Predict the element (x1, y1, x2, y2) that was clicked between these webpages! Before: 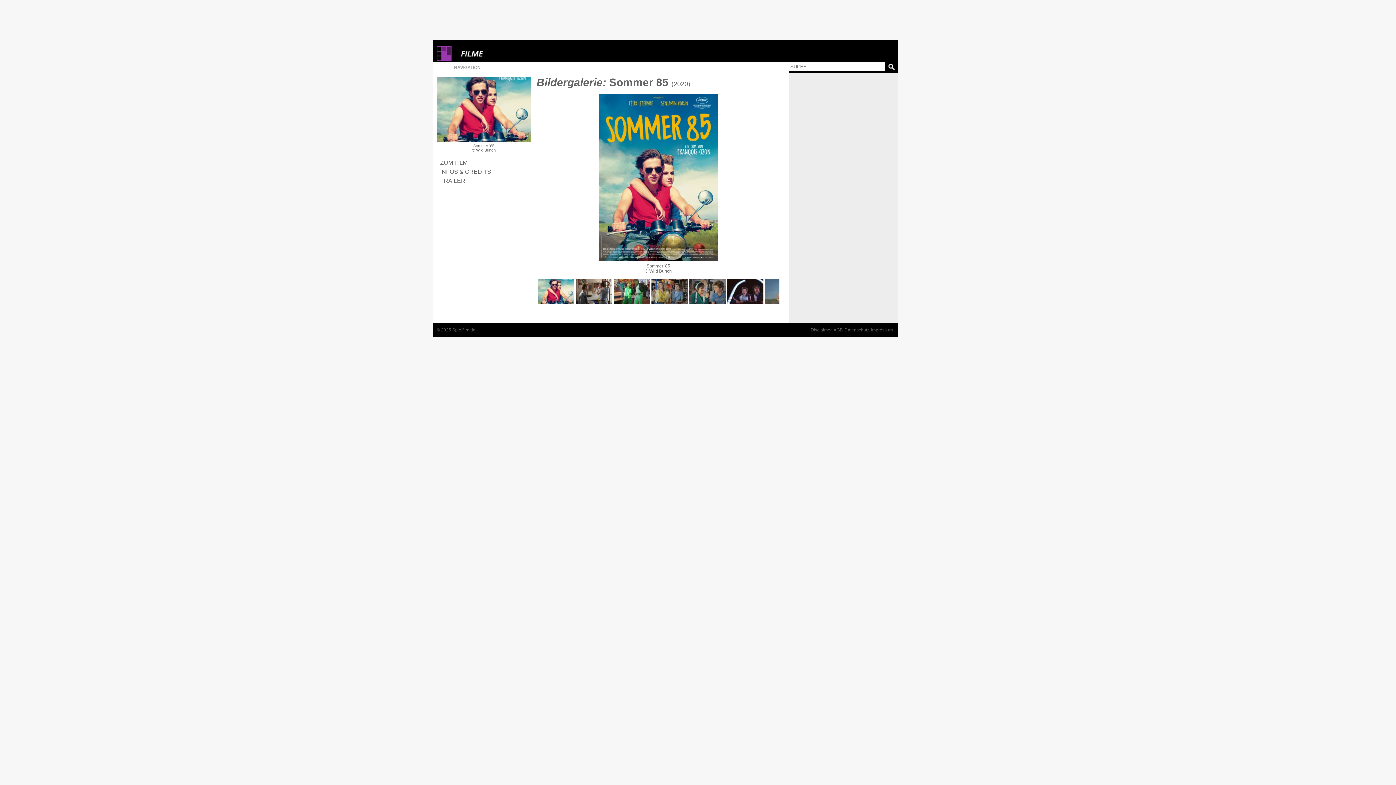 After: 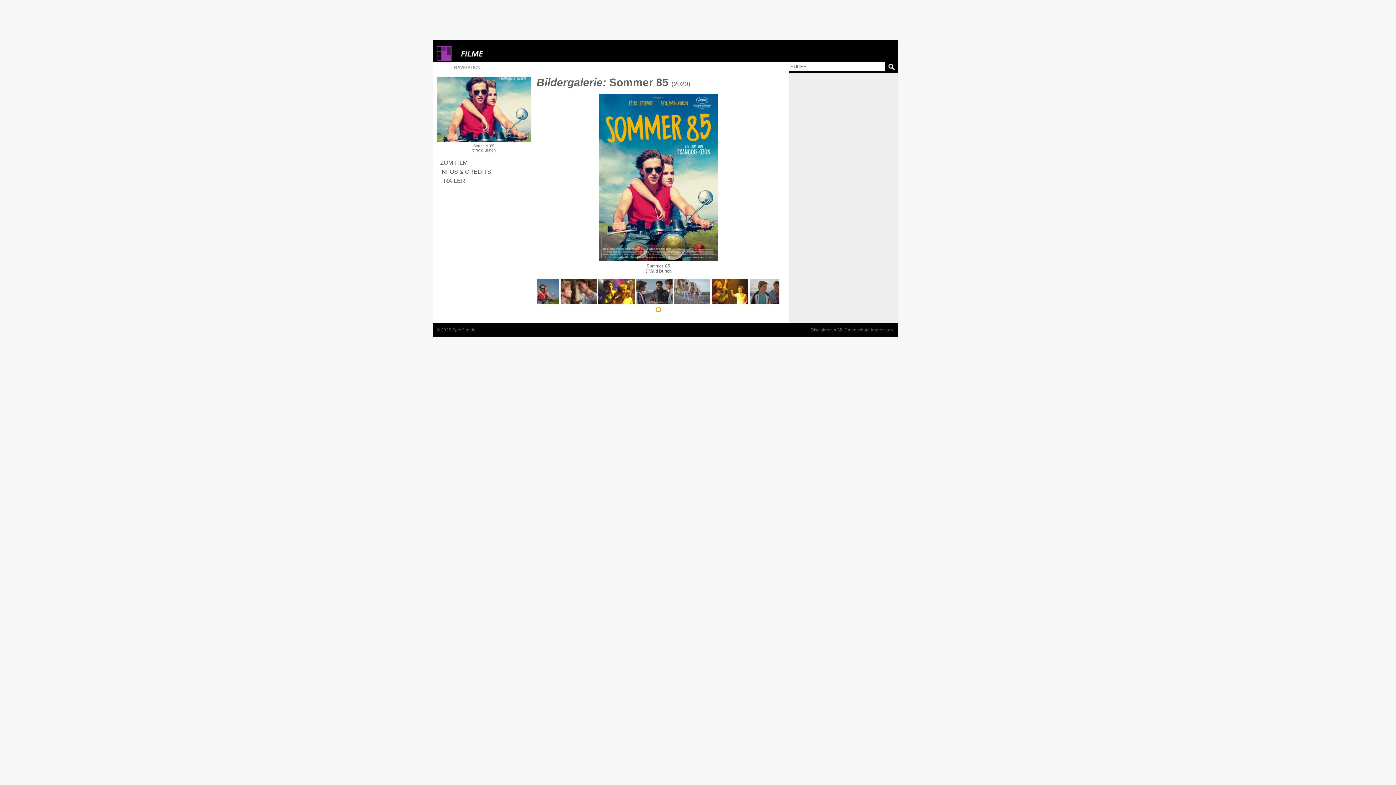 Action: label: 2 bbox: (656, 308, 660, 311)